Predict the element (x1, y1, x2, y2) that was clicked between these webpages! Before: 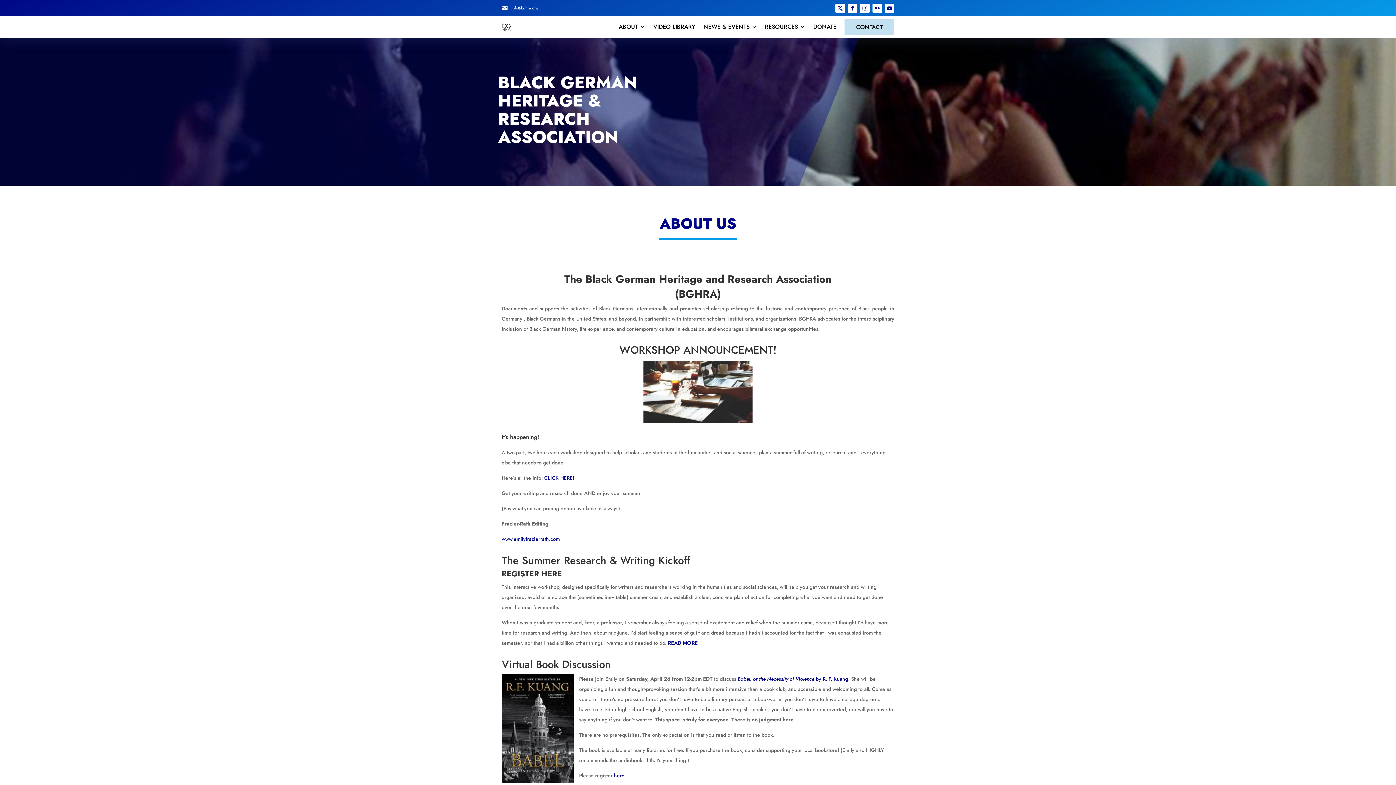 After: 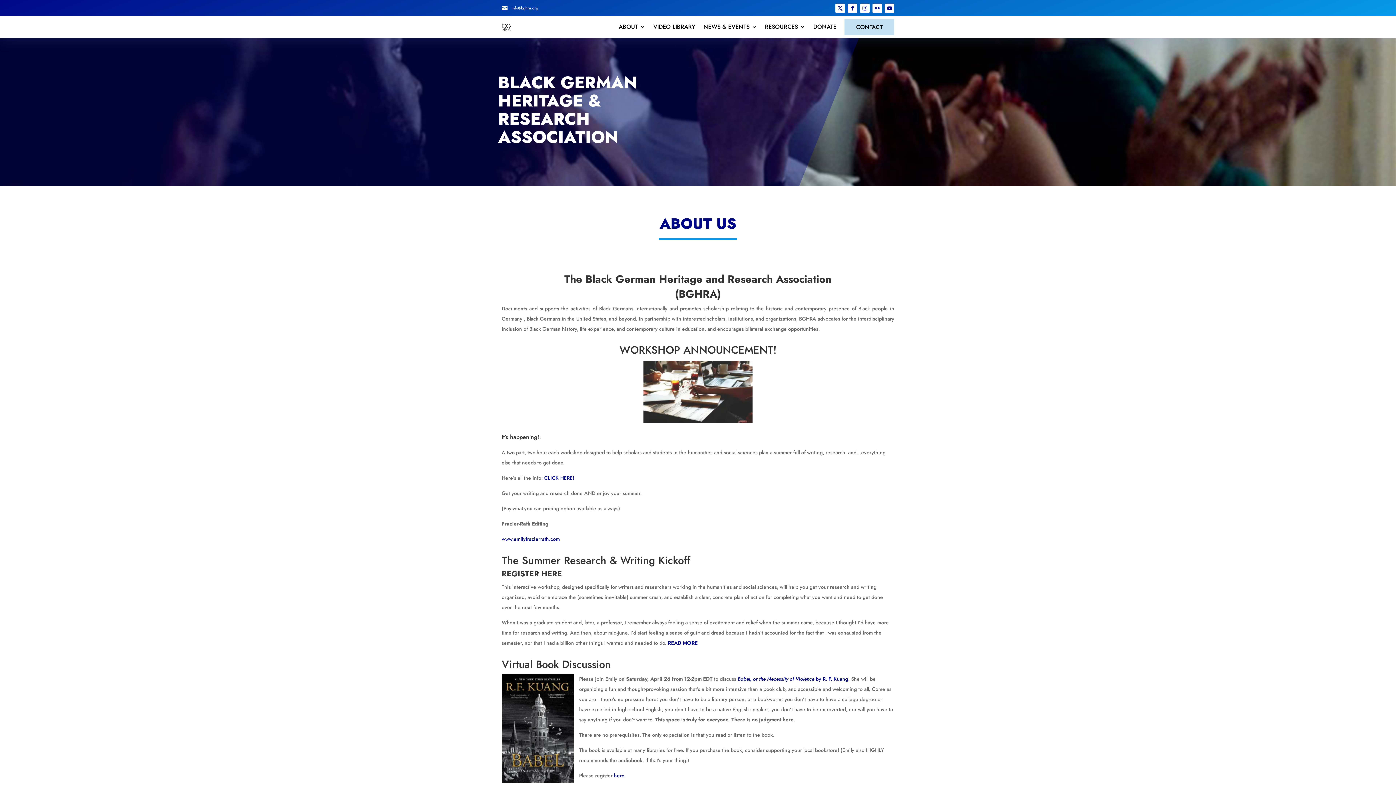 Action: label: here. bbox: (614, 772, 625, 779)